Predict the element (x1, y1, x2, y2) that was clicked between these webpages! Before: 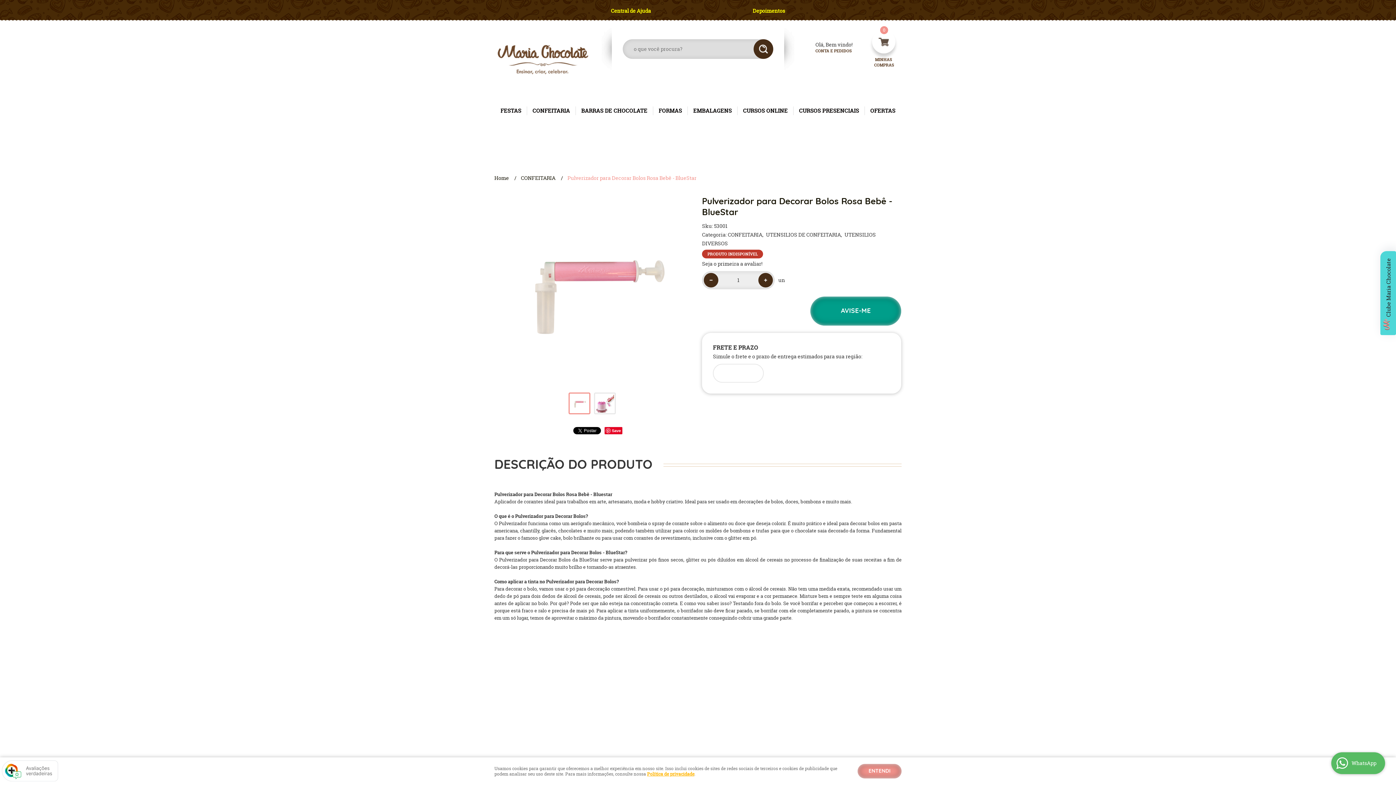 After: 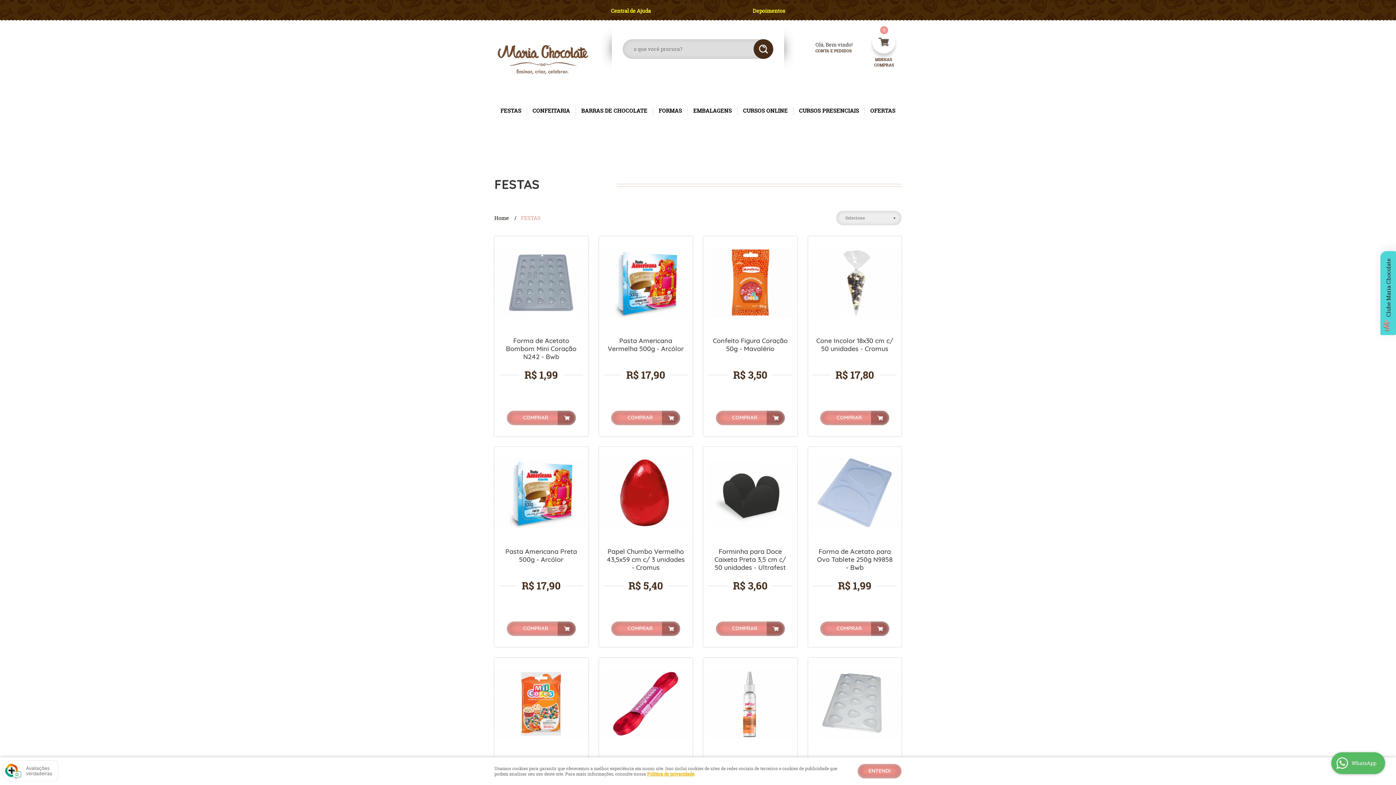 Action: label: FESTAS bbox: (500, 98, 521, 123)